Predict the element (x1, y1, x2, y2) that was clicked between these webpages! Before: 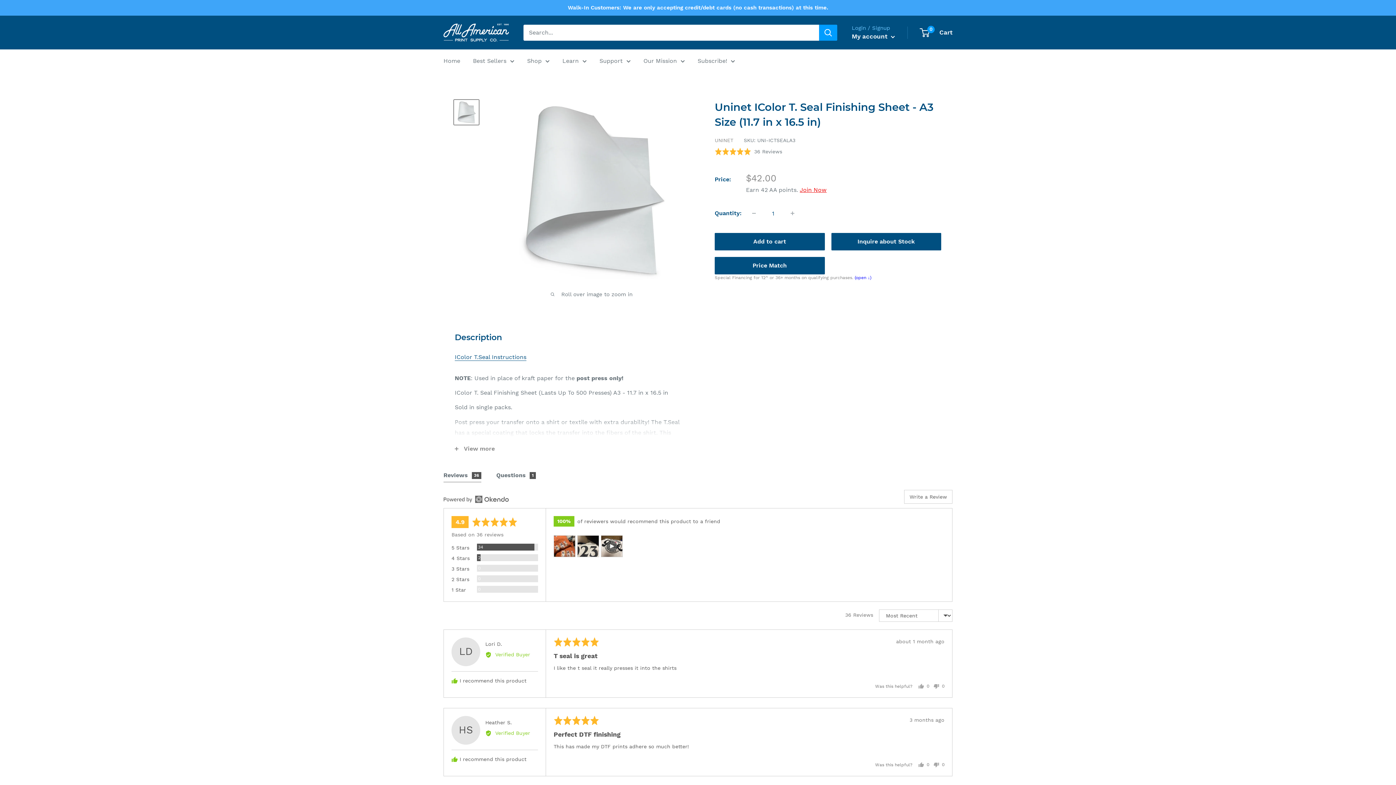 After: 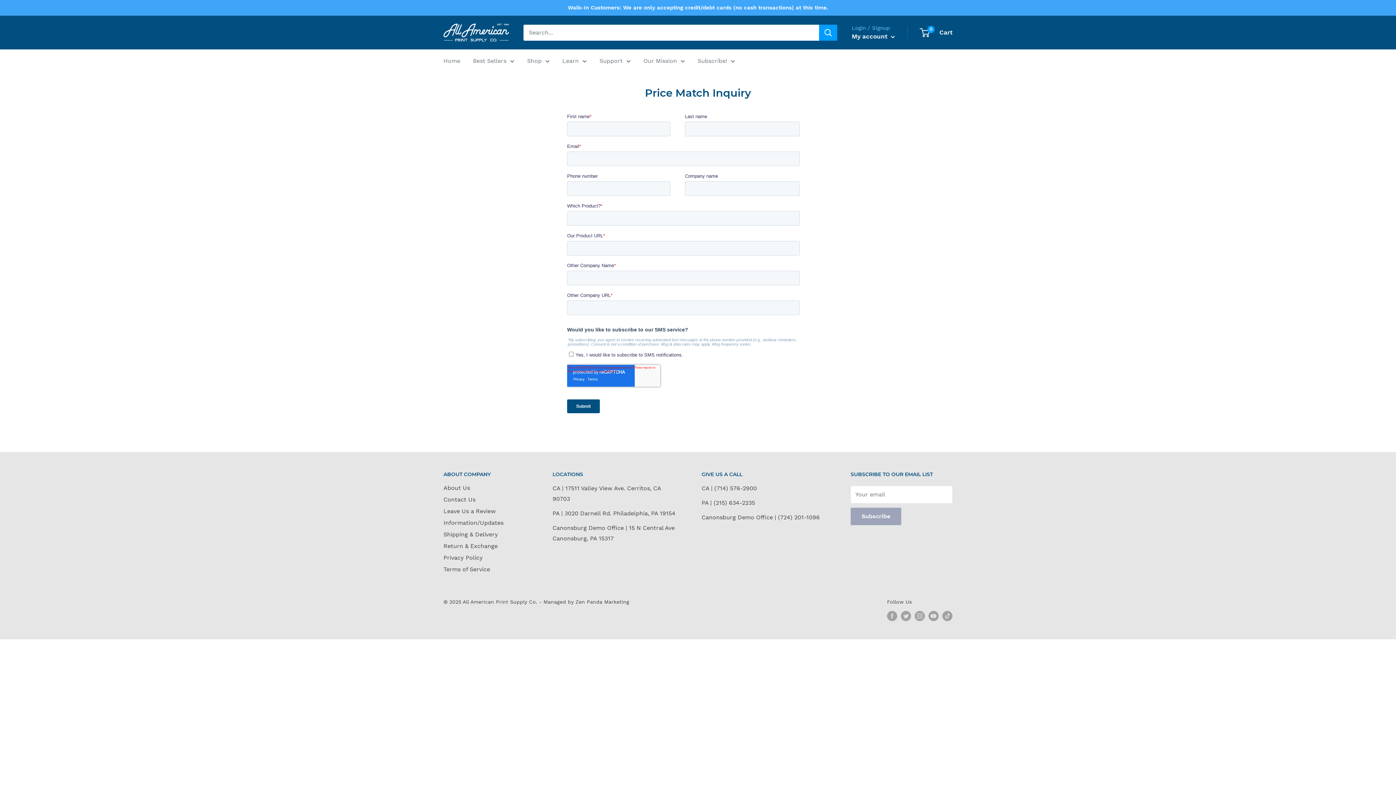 Action: label: Price Match bbox: (714, 254, 824, 271)